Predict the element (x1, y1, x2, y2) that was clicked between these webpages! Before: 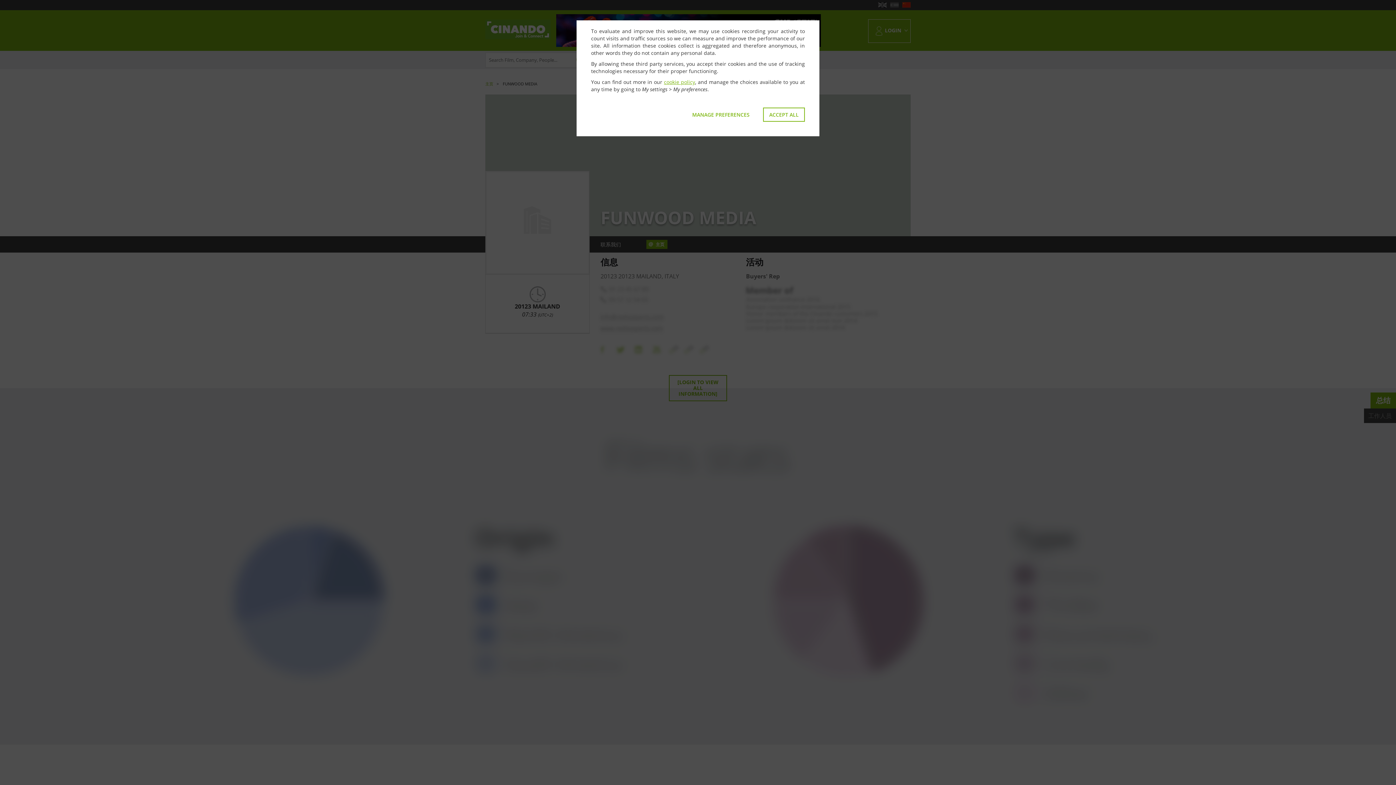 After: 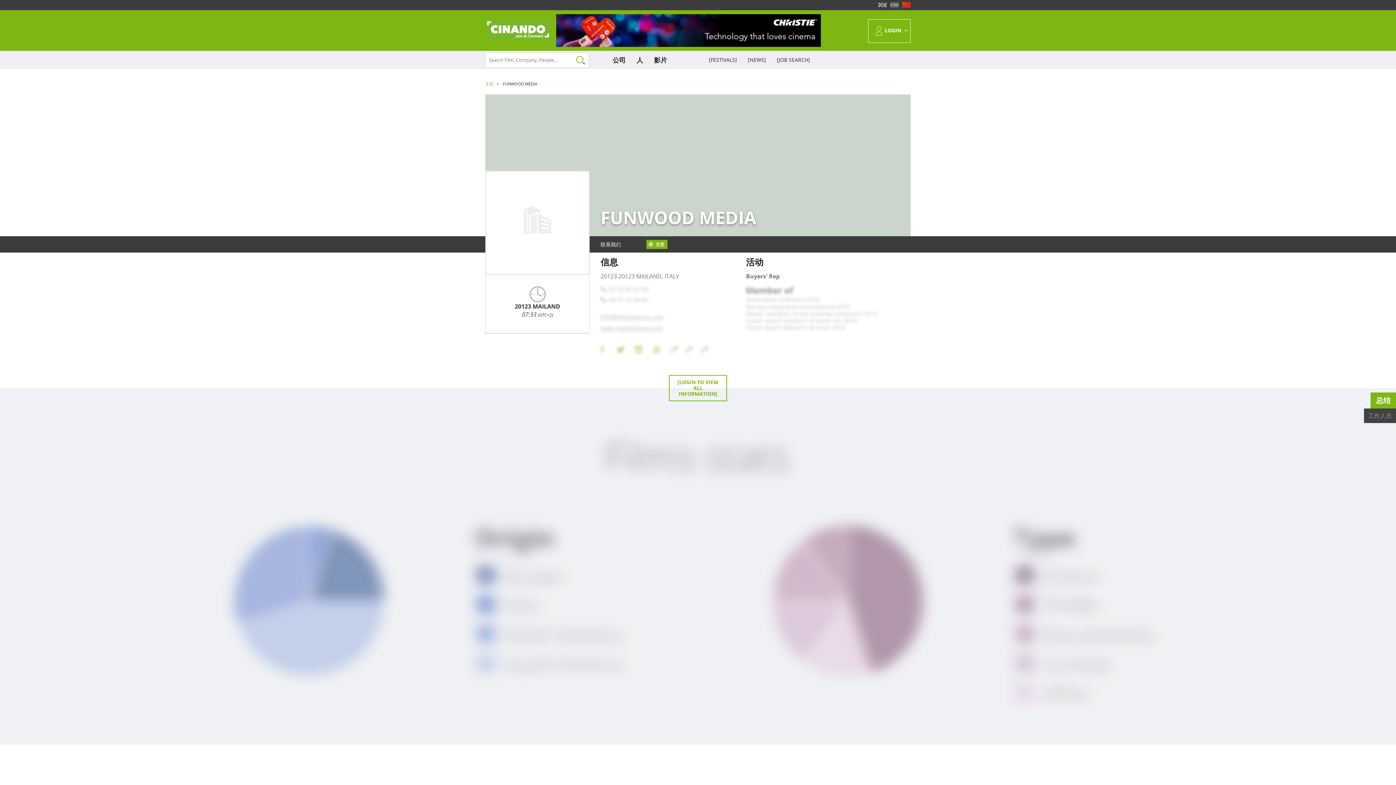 Action: label: ACCEPT ALL bbox: (763, 107, 805, 121)